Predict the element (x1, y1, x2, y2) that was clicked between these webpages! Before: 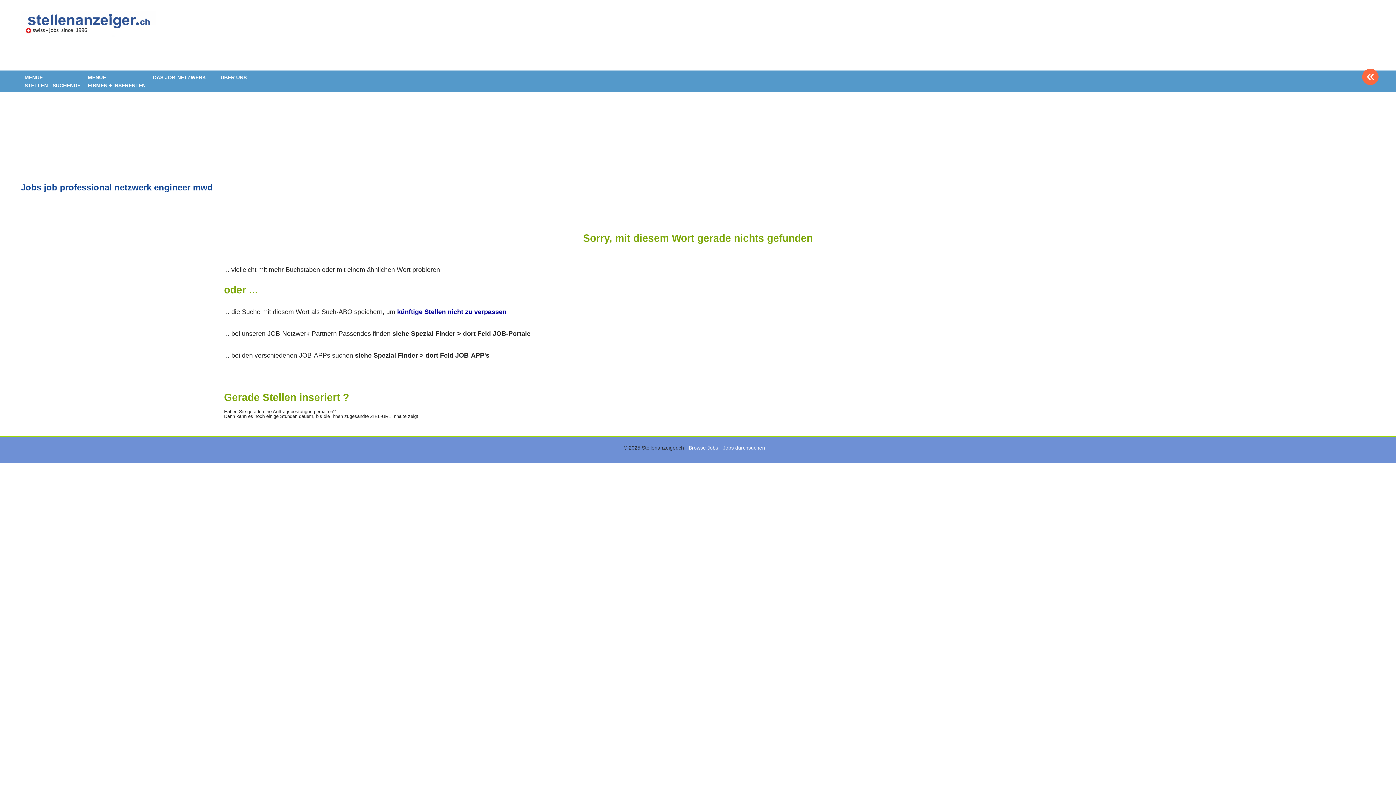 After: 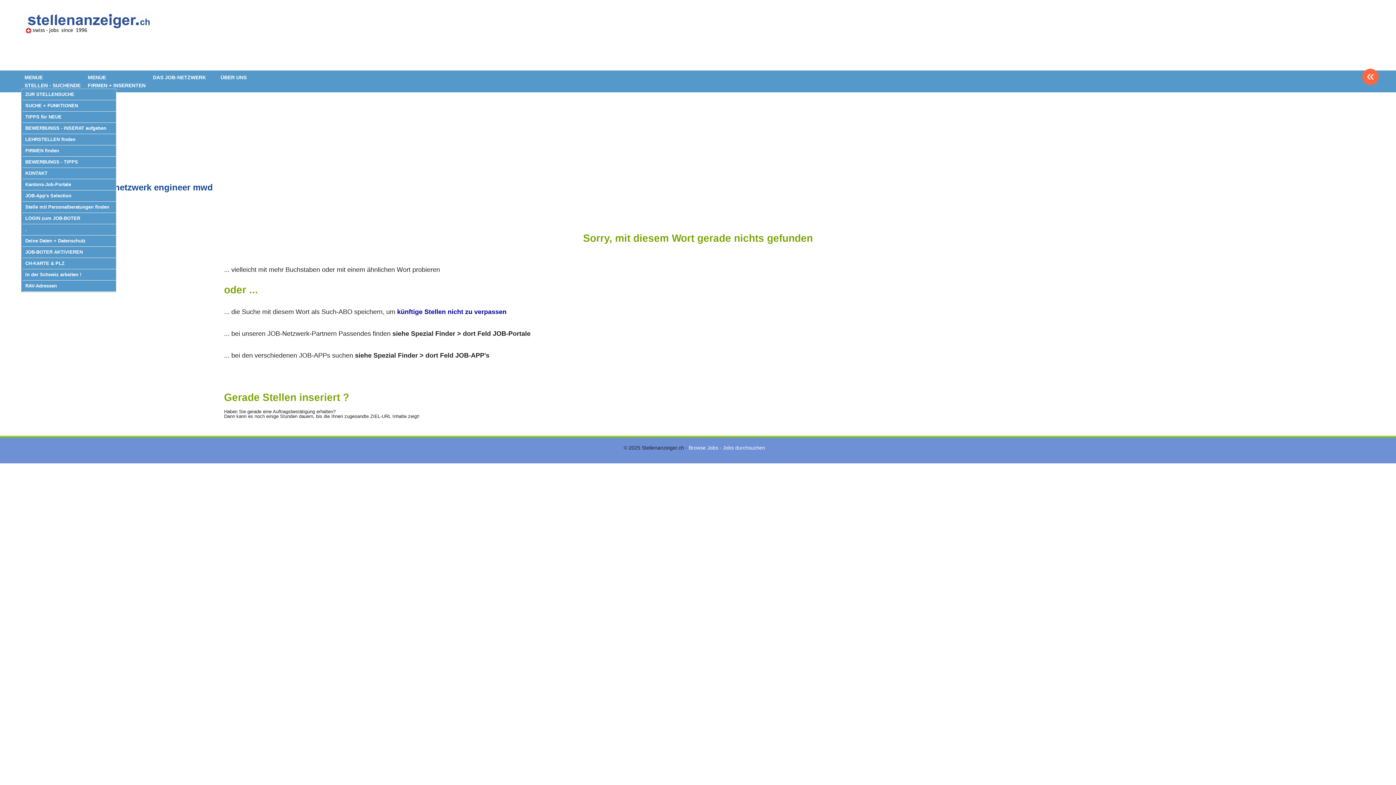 Action: bbox: (21, 71, 83, 91) label: MENUE
STELLEN - SUCHENDE